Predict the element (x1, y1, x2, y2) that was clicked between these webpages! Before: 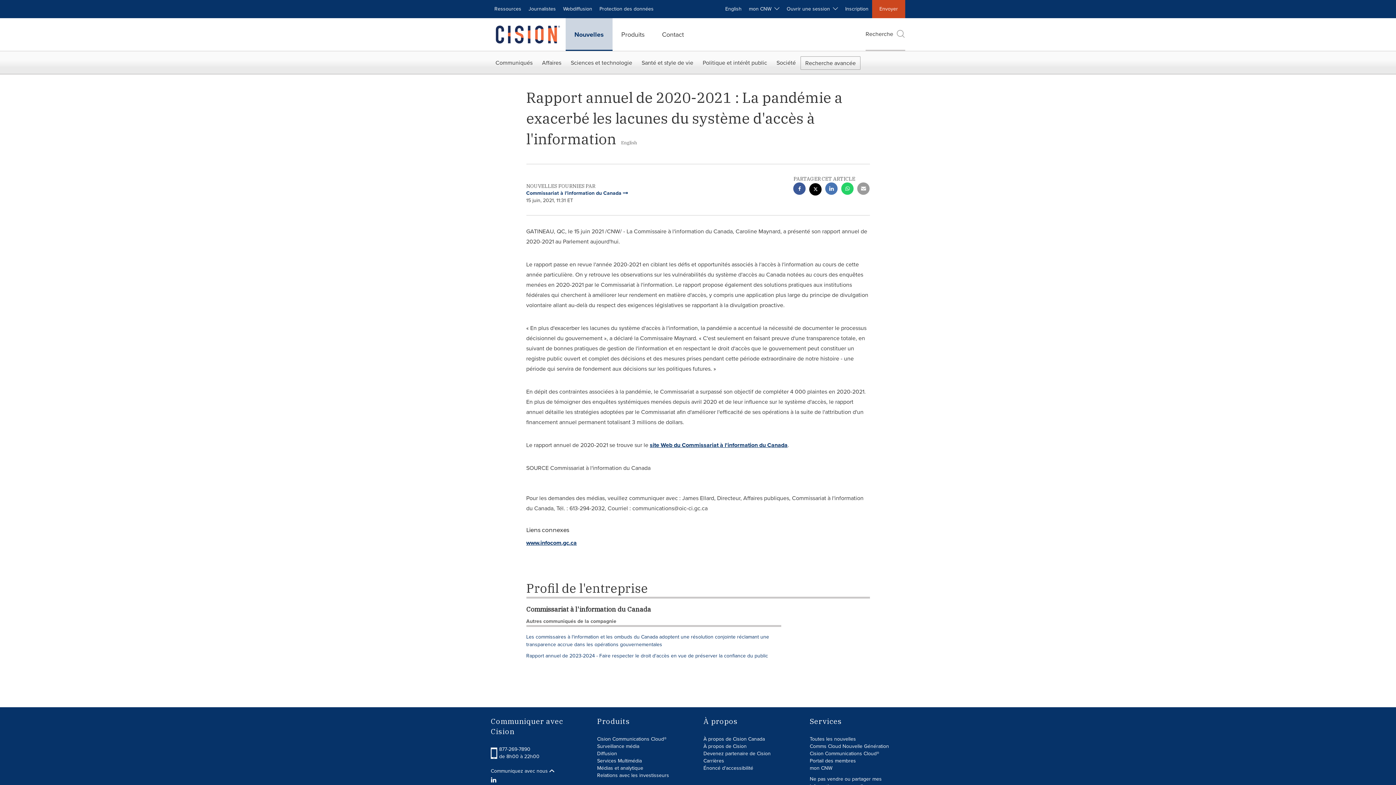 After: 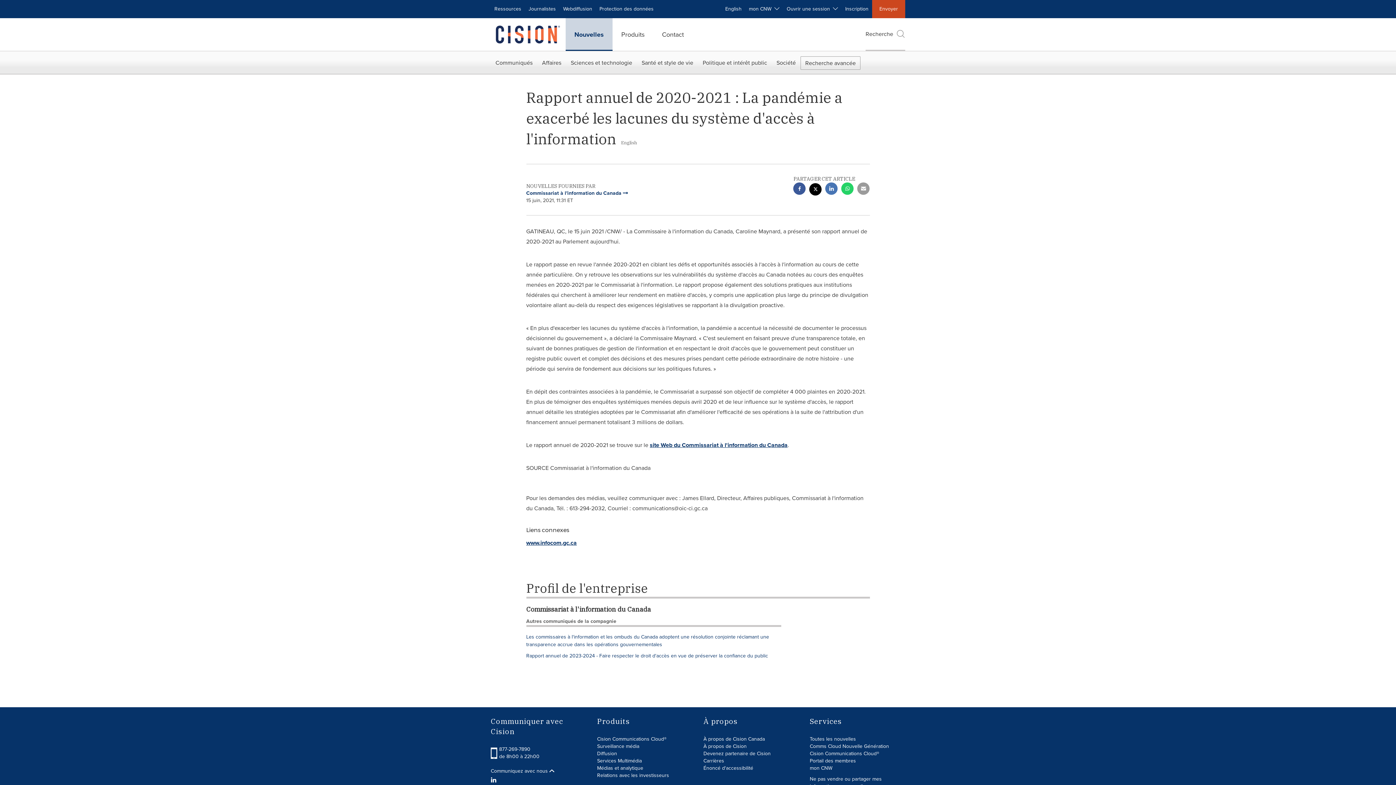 Action: bbox: (841, 182, 853, 196) label: Whatsapp sharing